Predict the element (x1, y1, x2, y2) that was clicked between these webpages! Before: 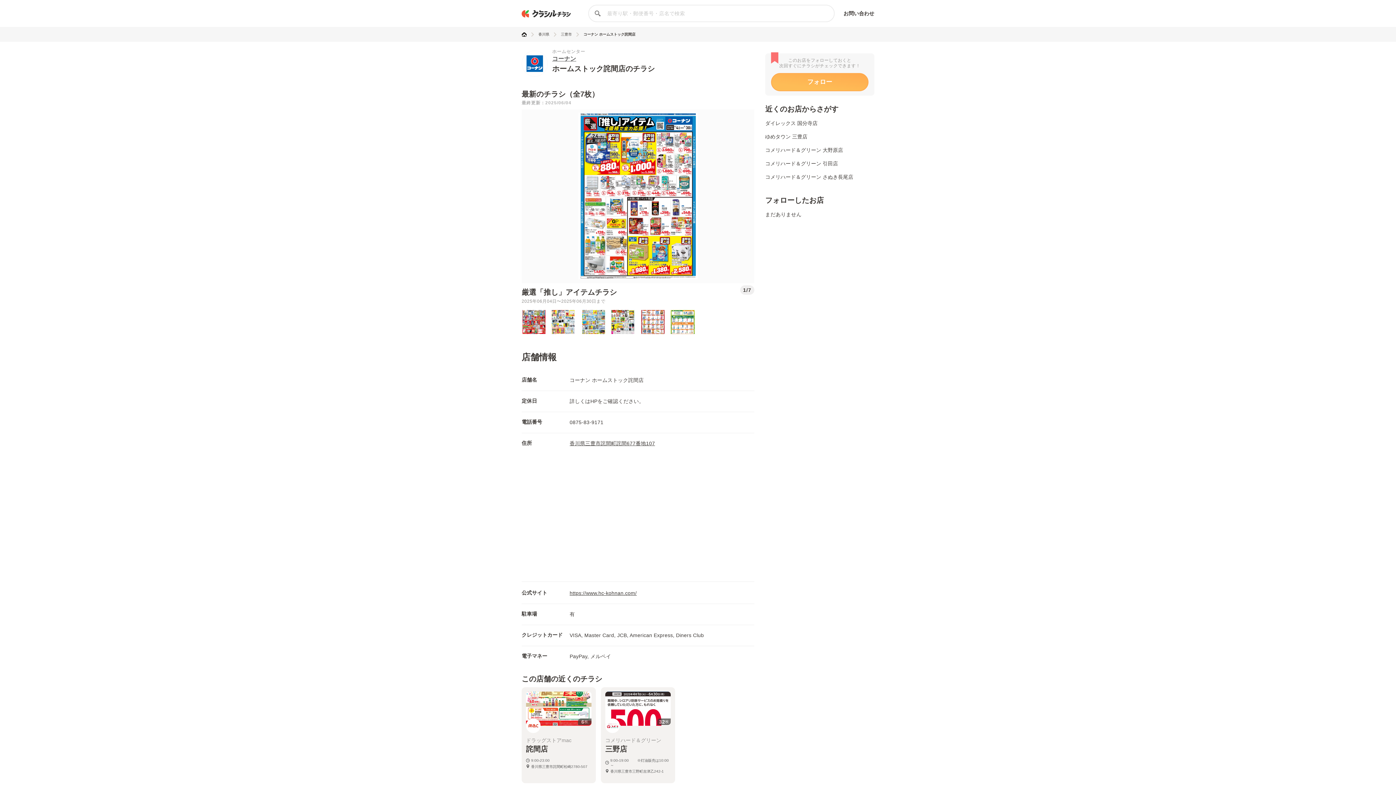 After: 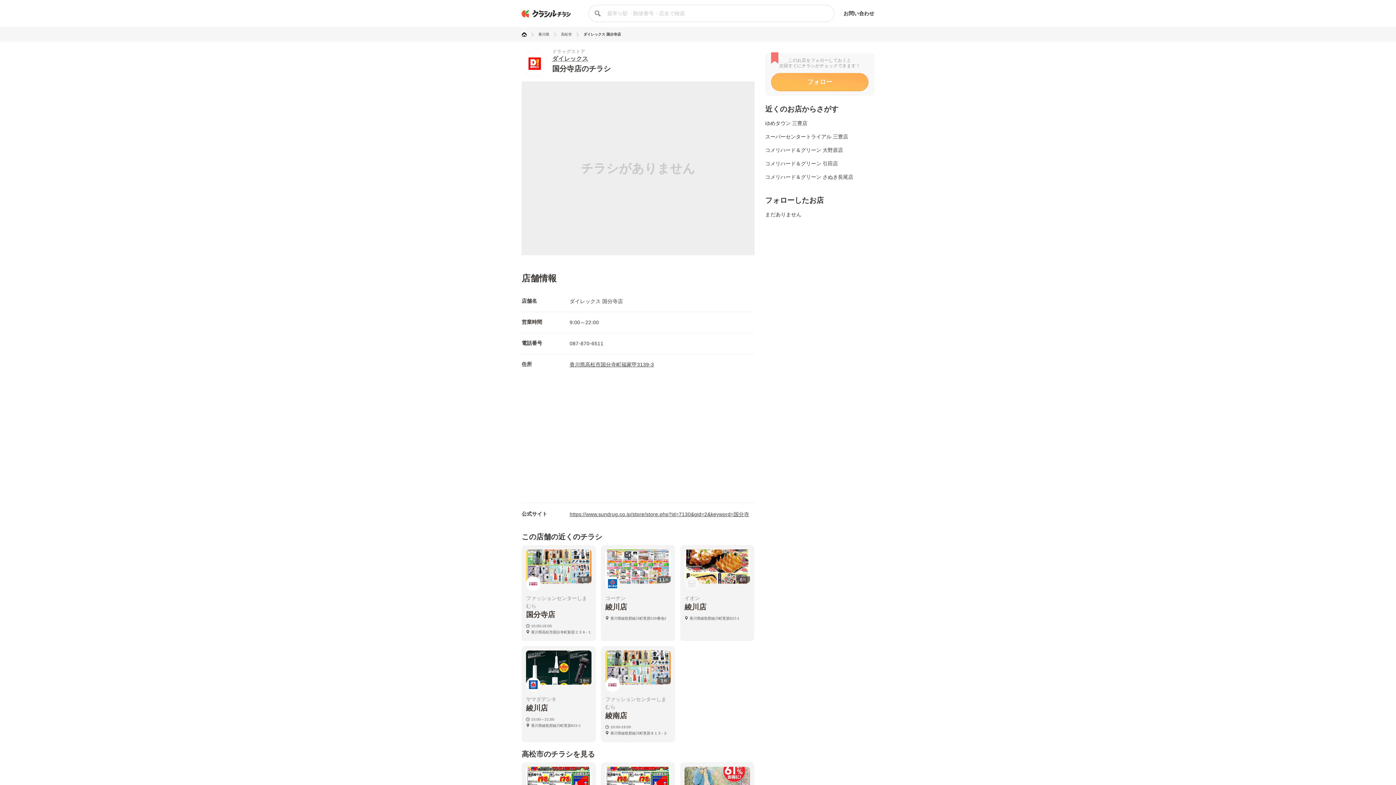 Action: bbox: (765, 120, 817, 126) label: ダイレックス 国分寺店